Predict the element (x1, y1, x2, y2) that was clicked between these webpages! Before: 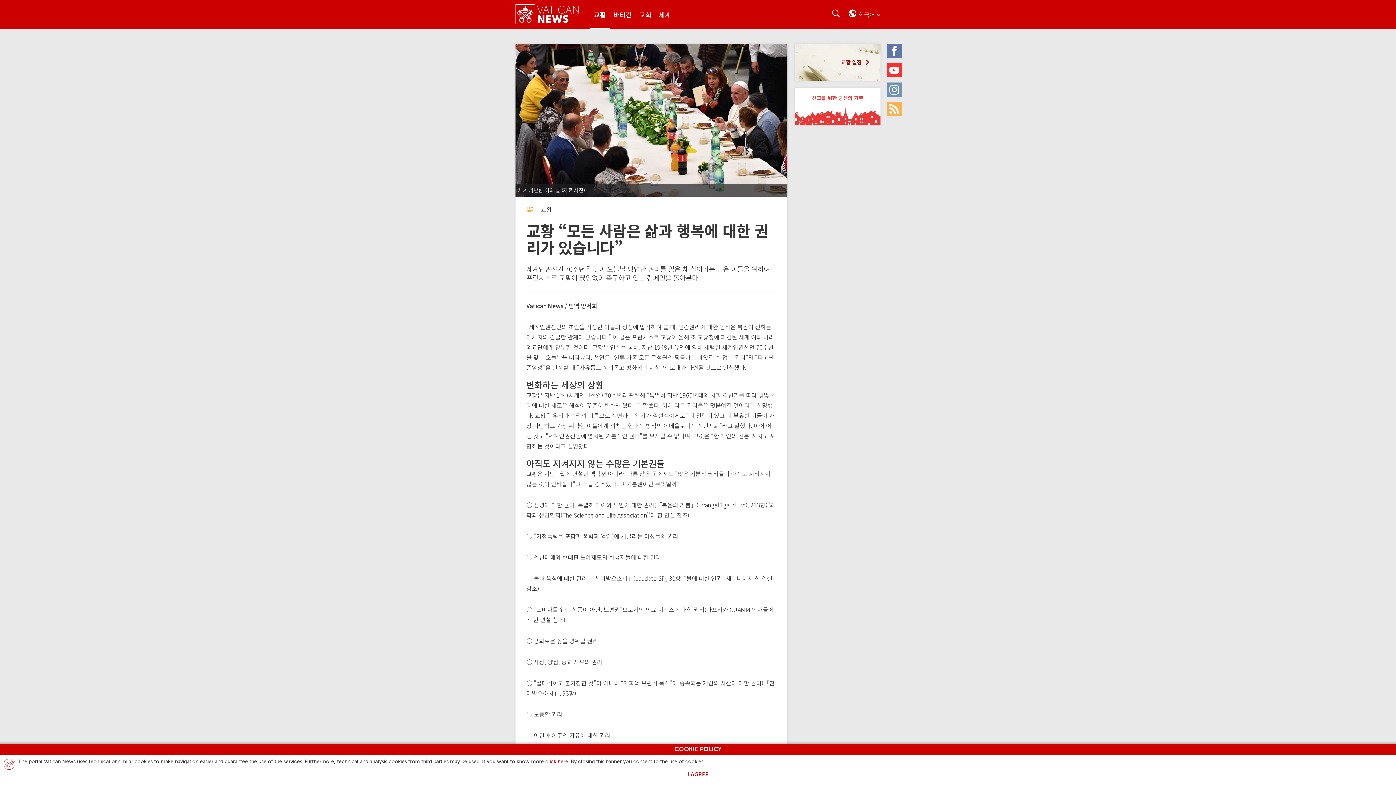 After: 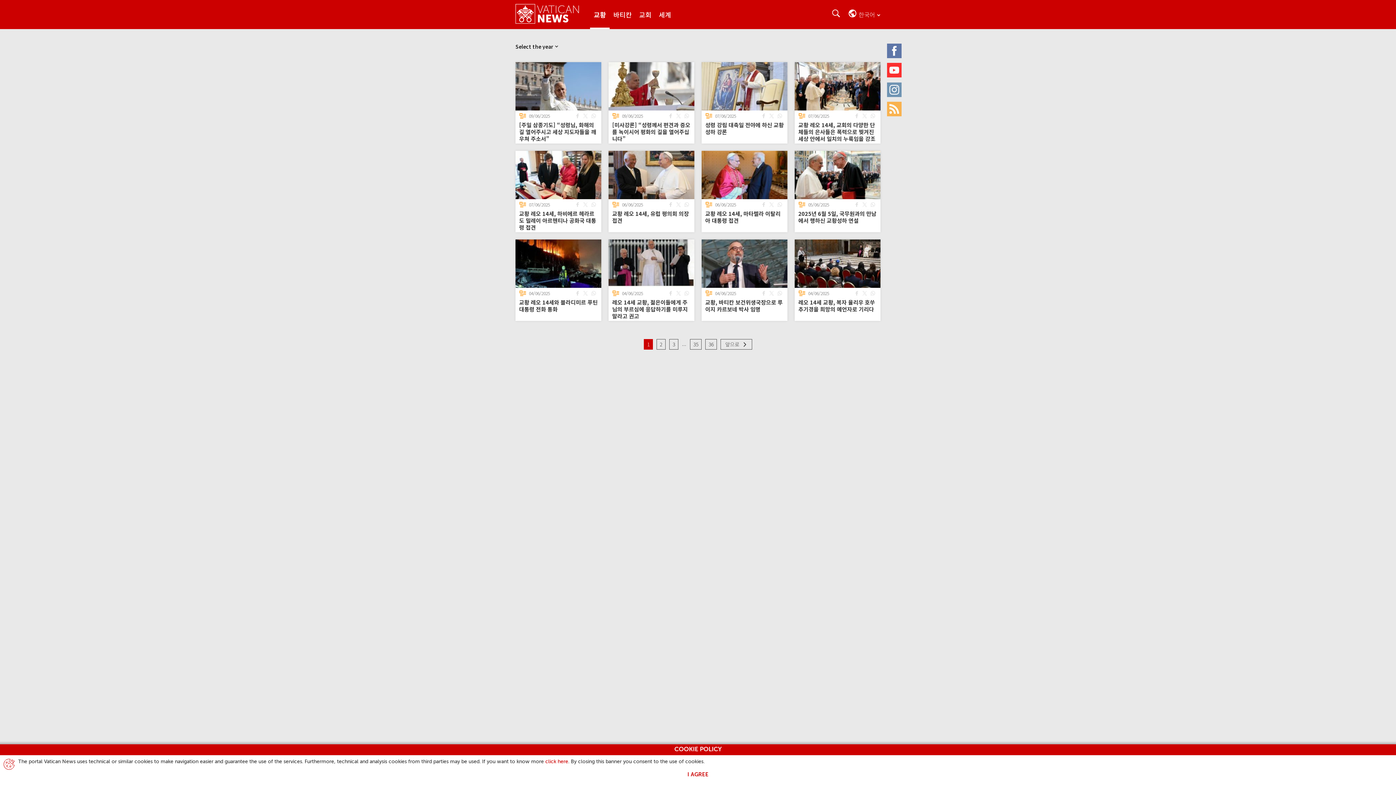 Action: label: 교황 bbox: (590, 0, 609, 29)